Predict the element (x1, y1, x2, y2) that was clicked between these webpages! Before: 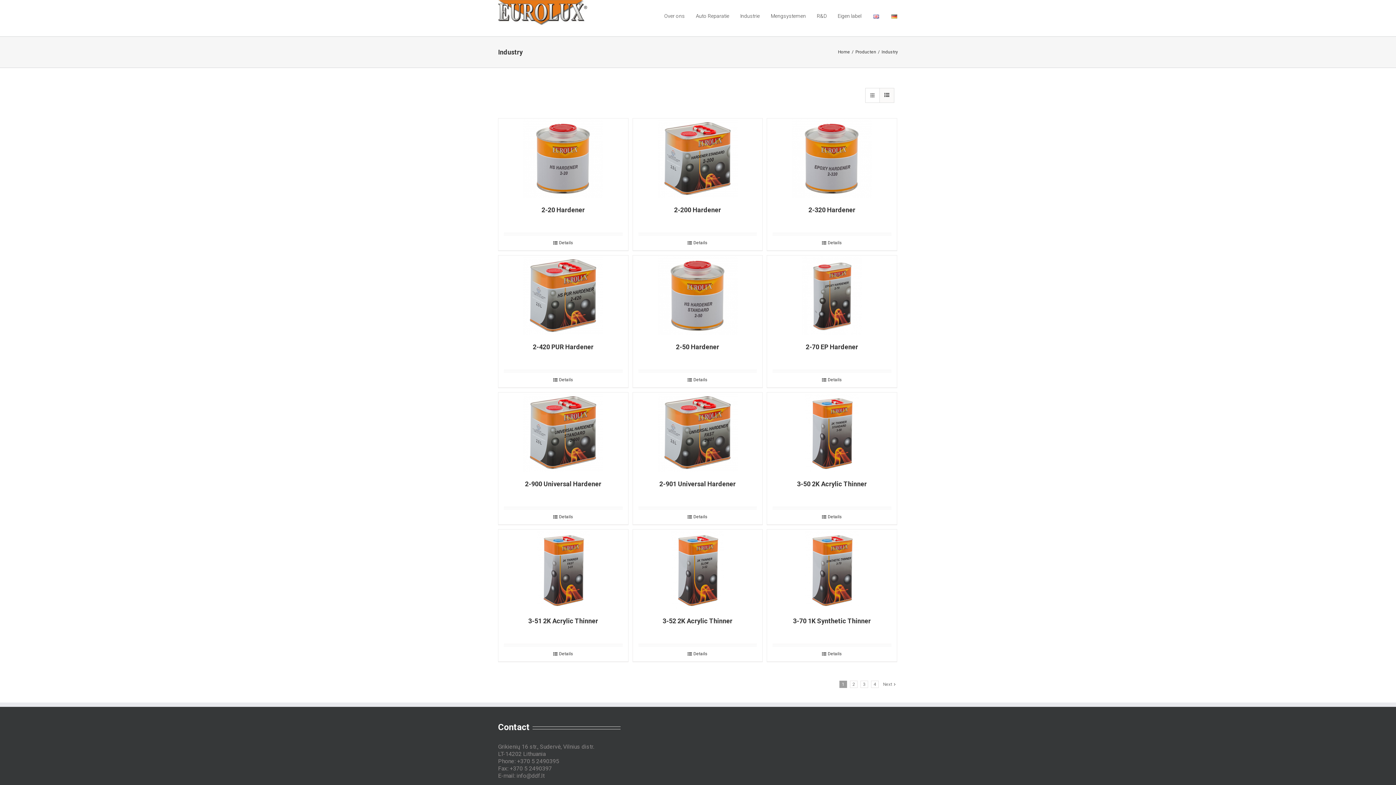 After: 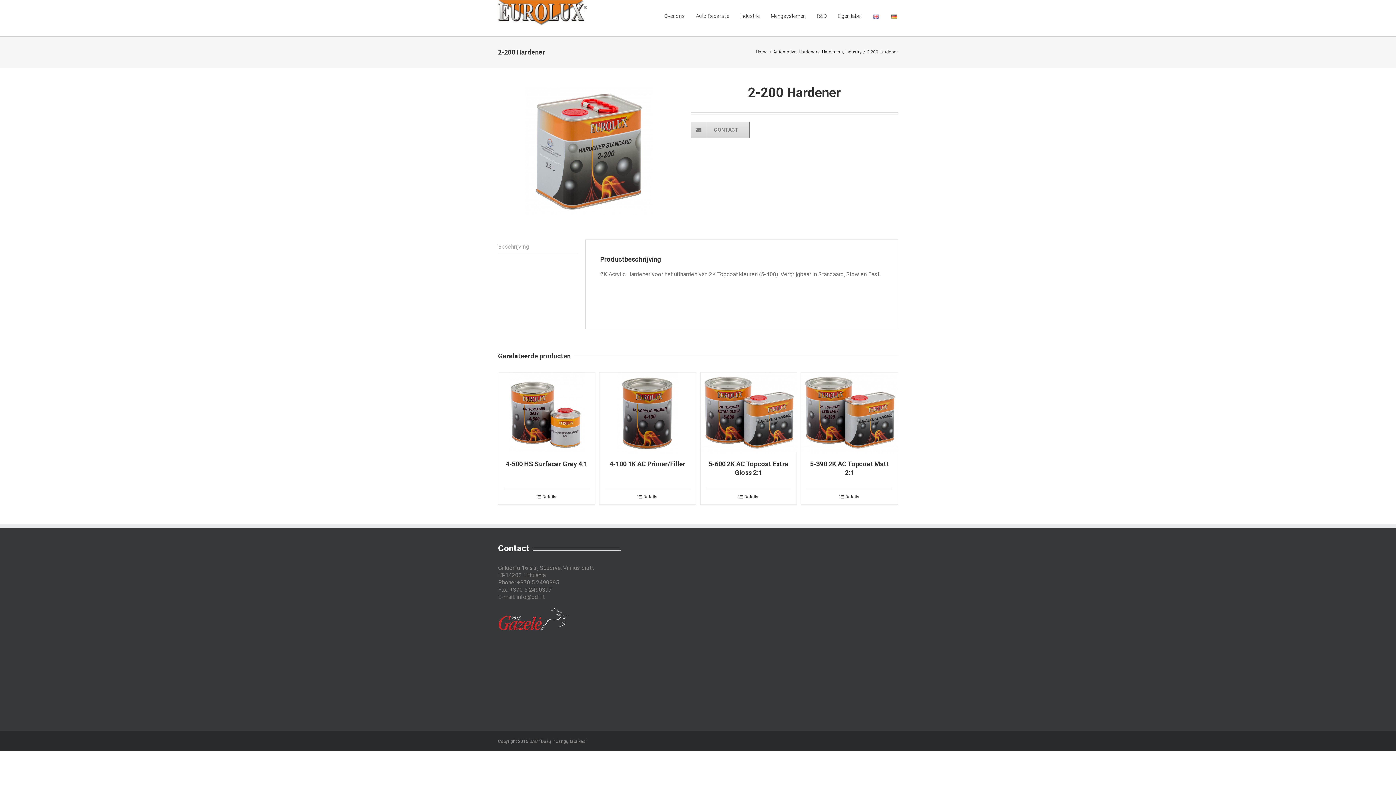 Action: bbox: (674, 206, 721, 213) label: 2-200 Hardener